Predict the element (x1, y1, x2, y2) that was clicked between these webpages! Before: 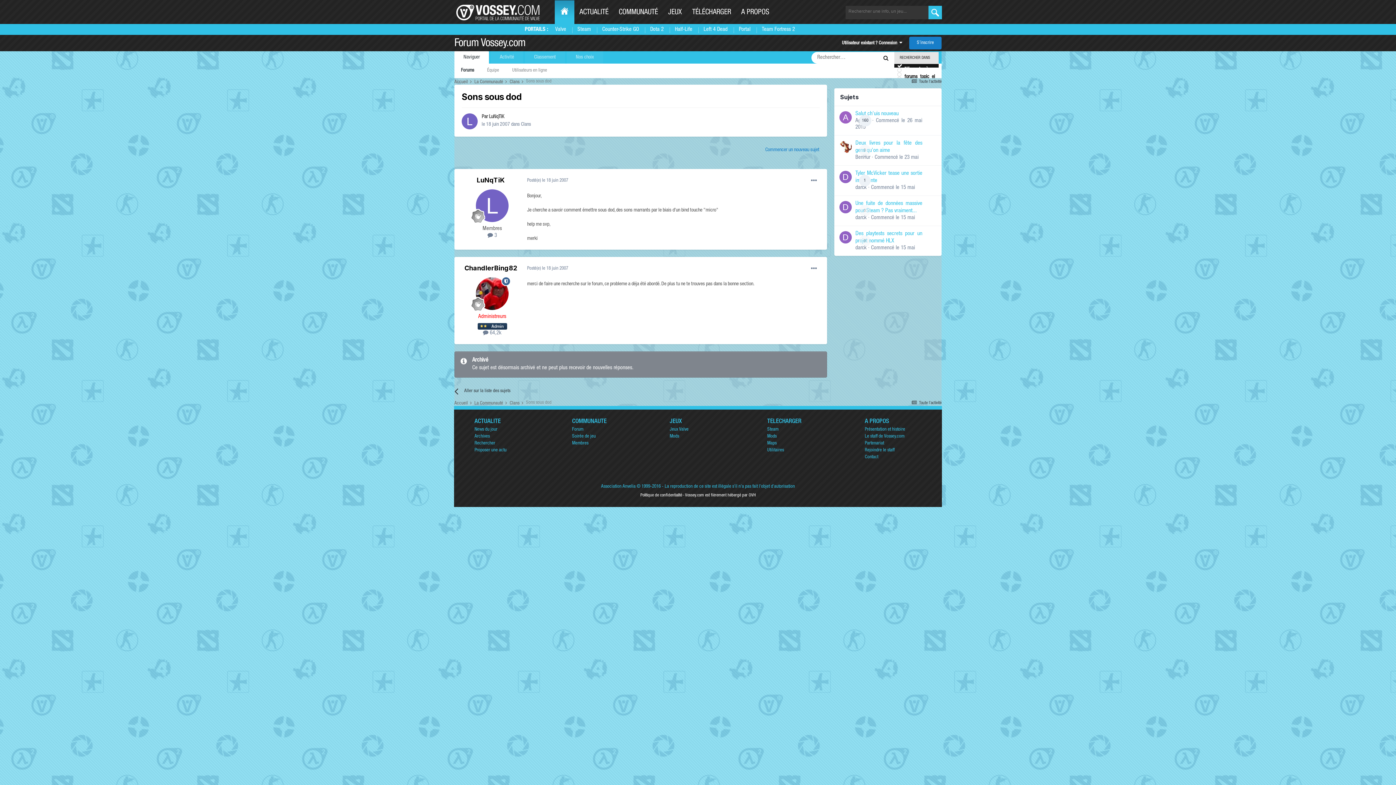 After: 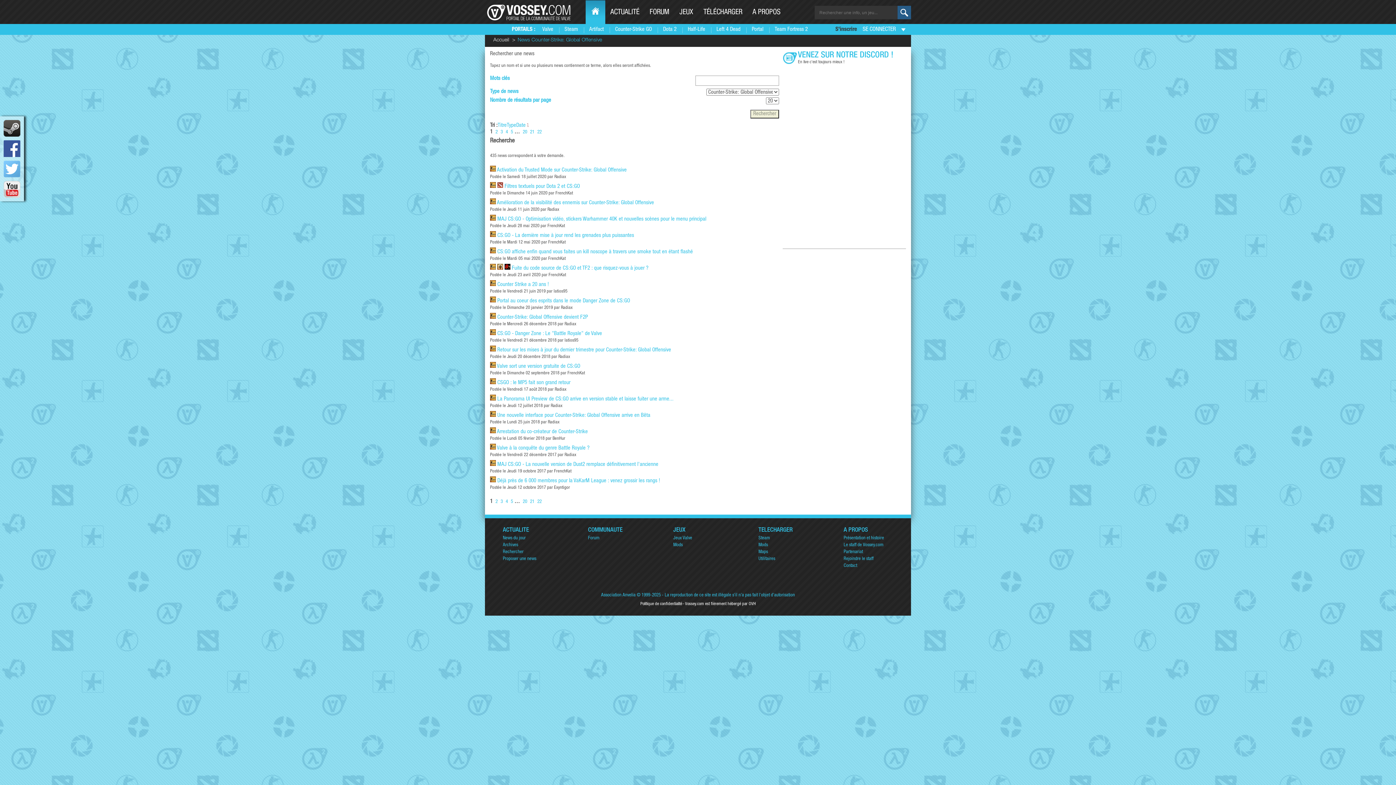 Action: bbox: (602, 26, 639, 32) label: Counter-Strike GO